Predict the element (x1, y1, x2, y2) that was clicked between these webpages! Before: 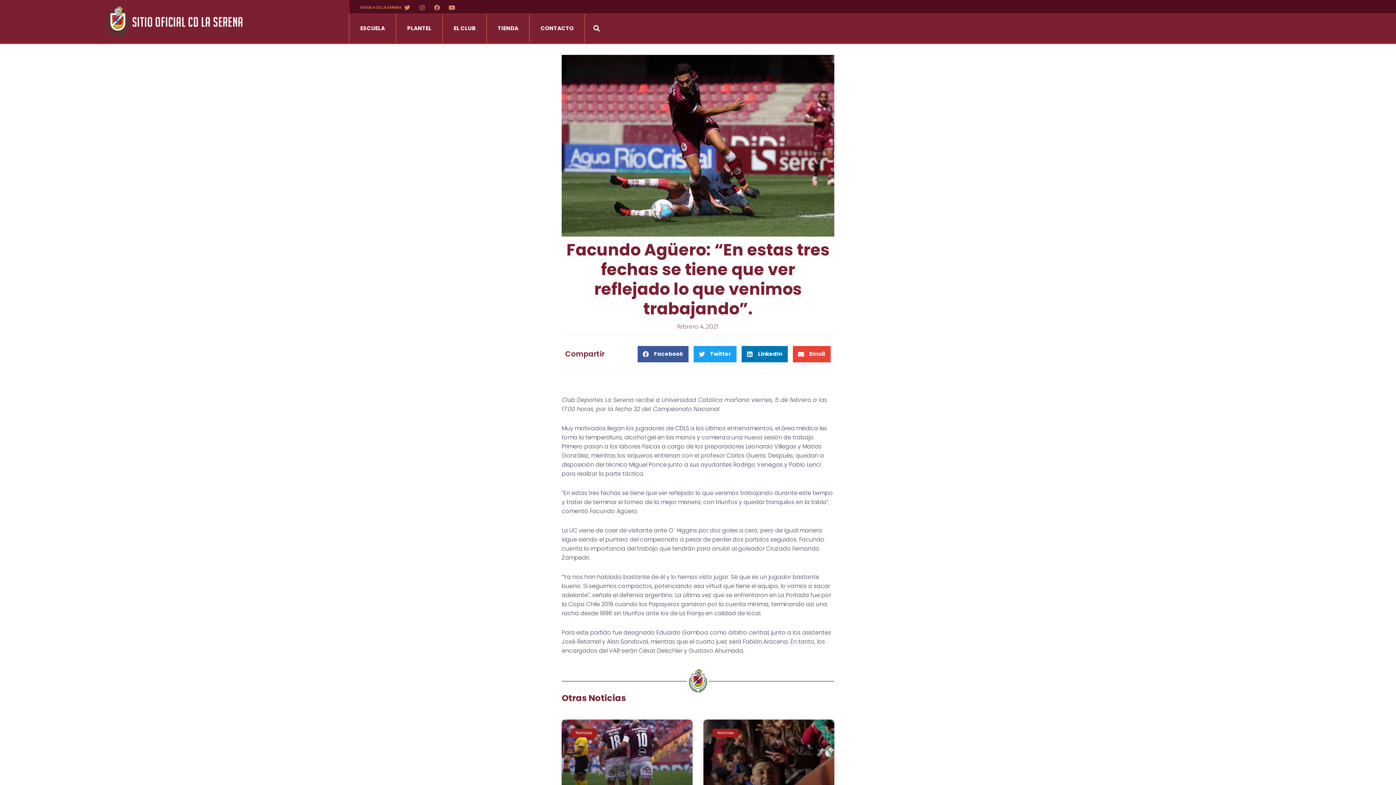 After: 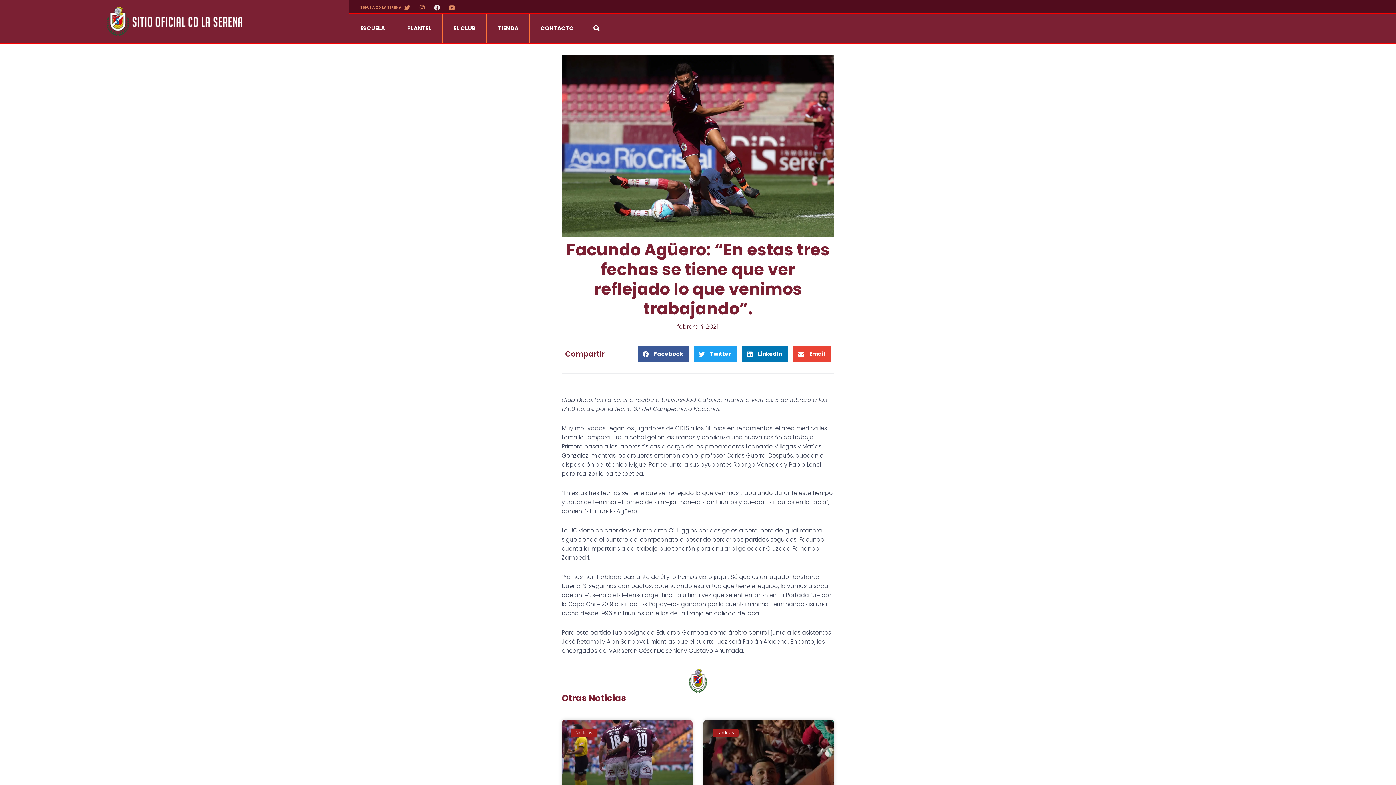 Action: bbox: (431, 1, 442, 13) label: Facebook